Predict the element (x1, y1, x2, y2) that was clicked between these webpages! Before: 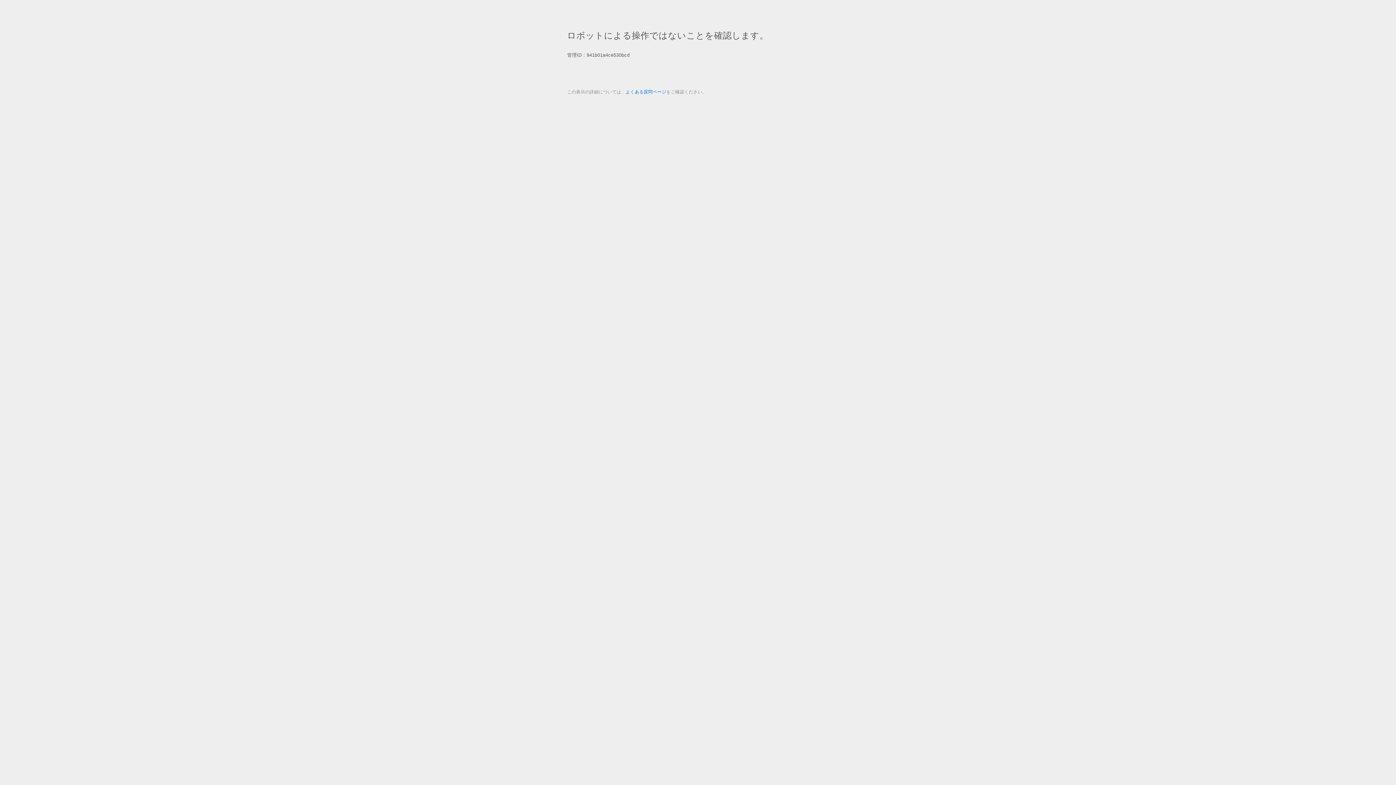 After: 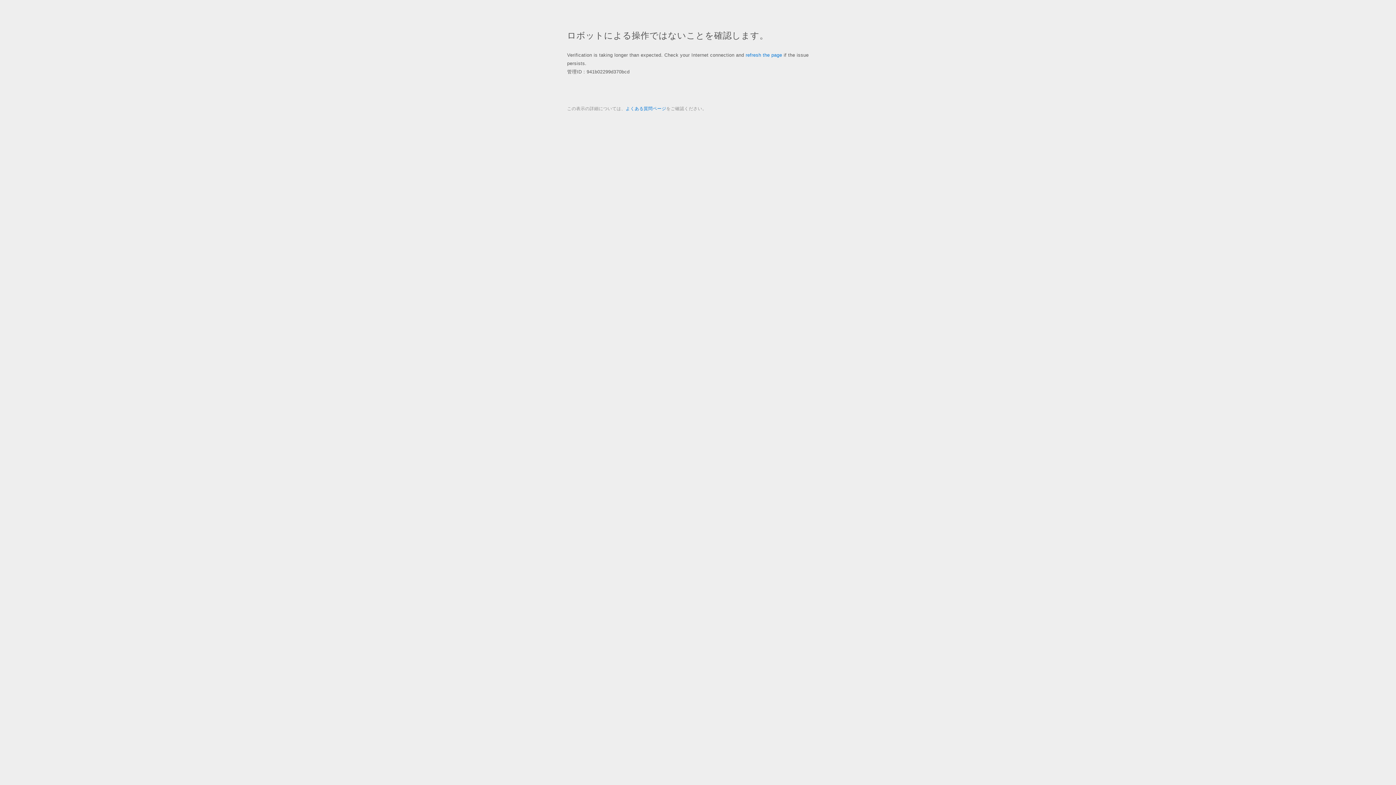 Action: label: よくある質問ページ bbox: (625, 89, 666, 94)